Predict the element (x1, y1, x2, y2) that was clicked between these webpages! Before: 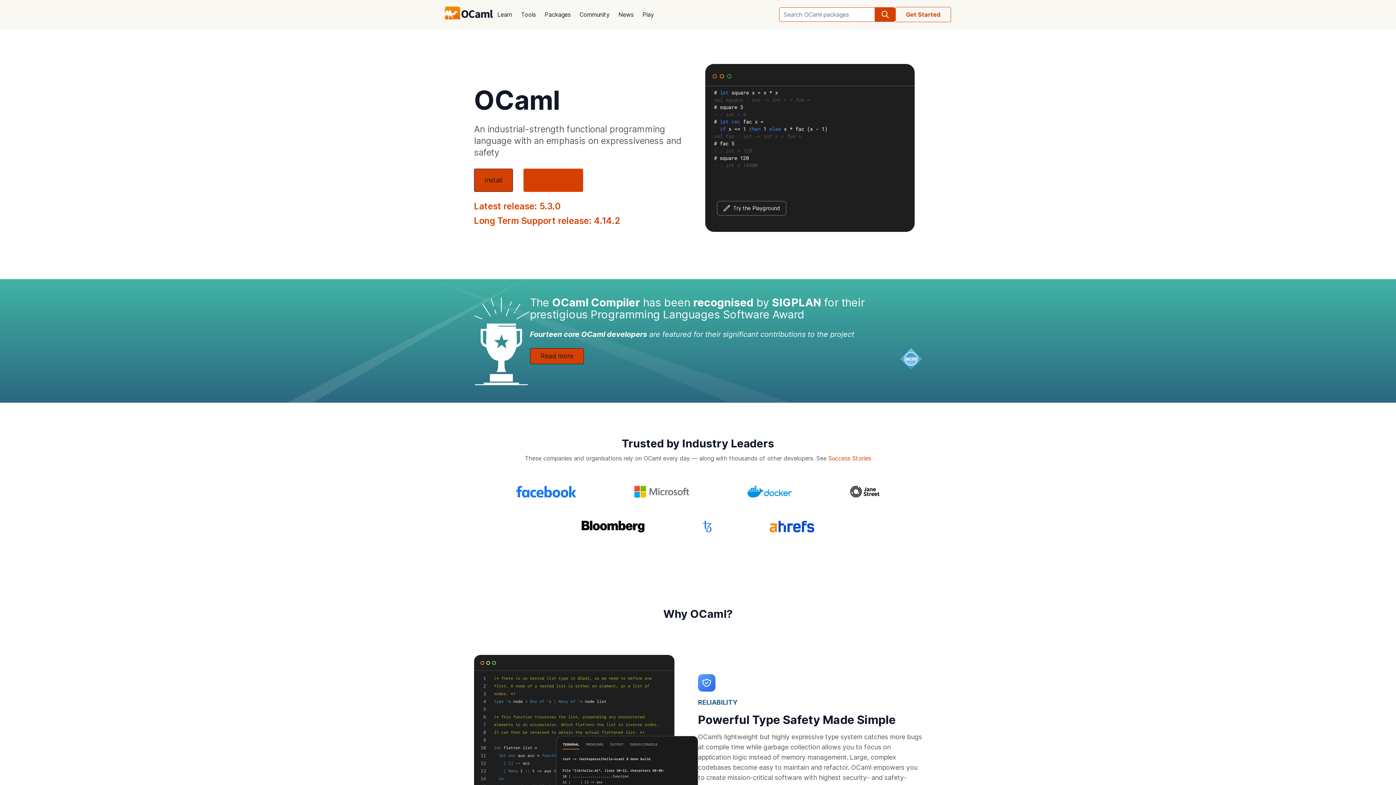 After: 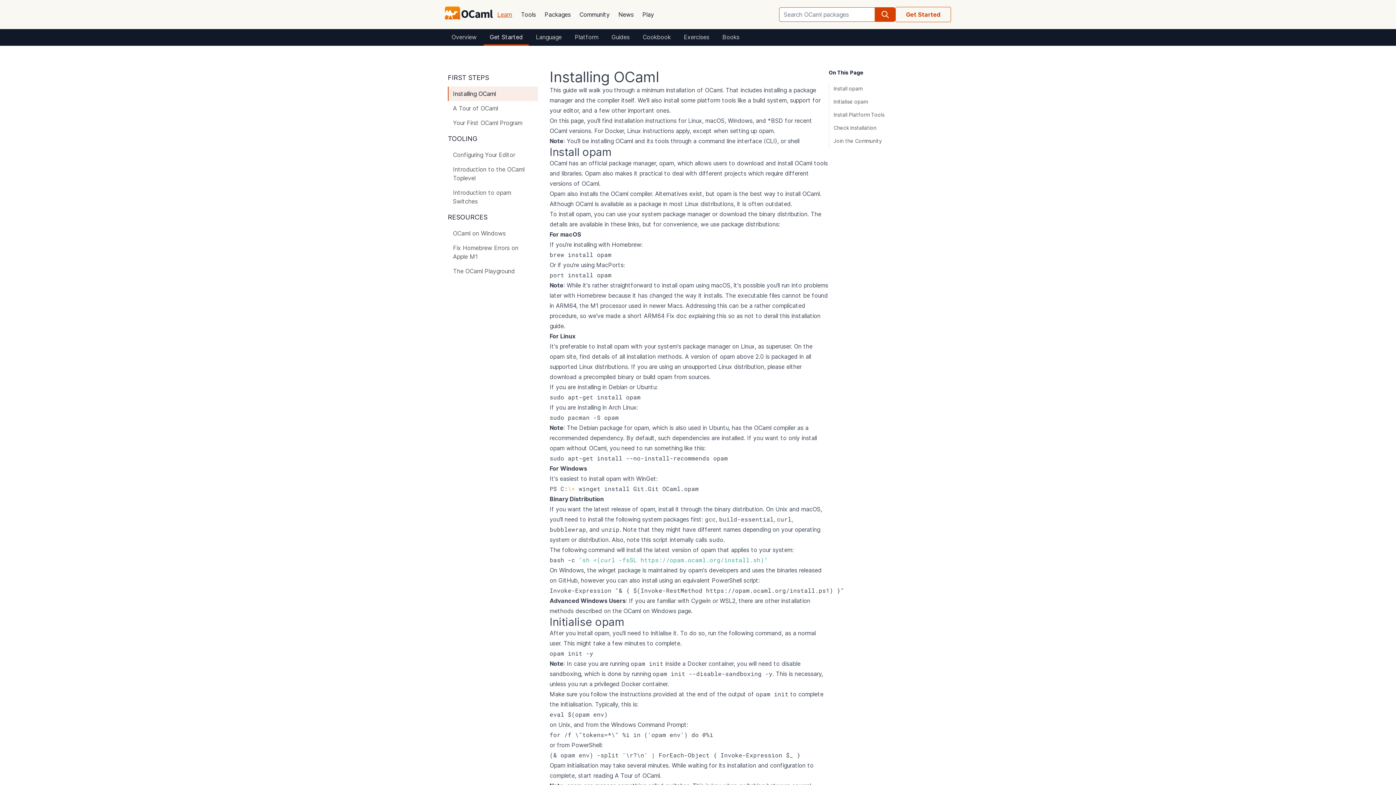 Action: label: Get Started bbox: (895, 6, 951, 22)